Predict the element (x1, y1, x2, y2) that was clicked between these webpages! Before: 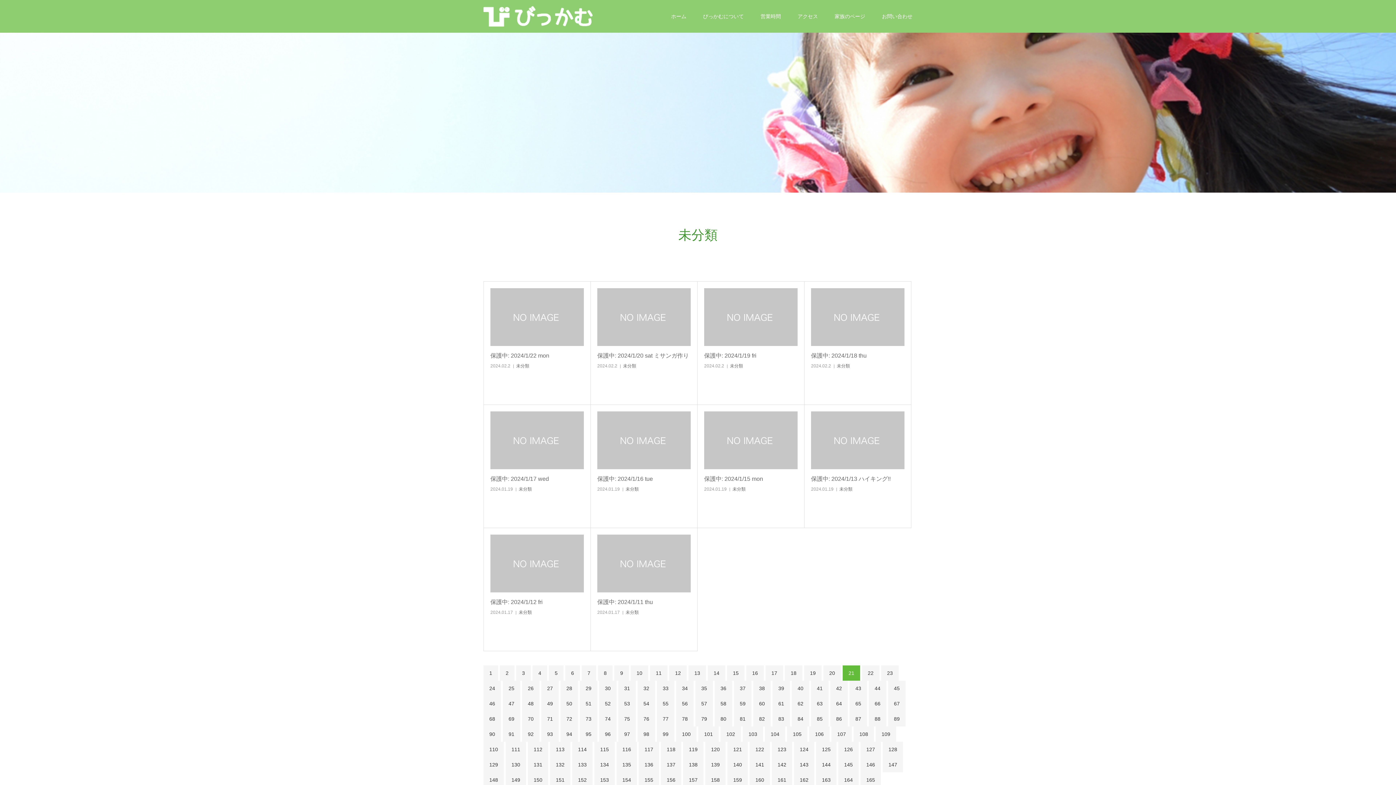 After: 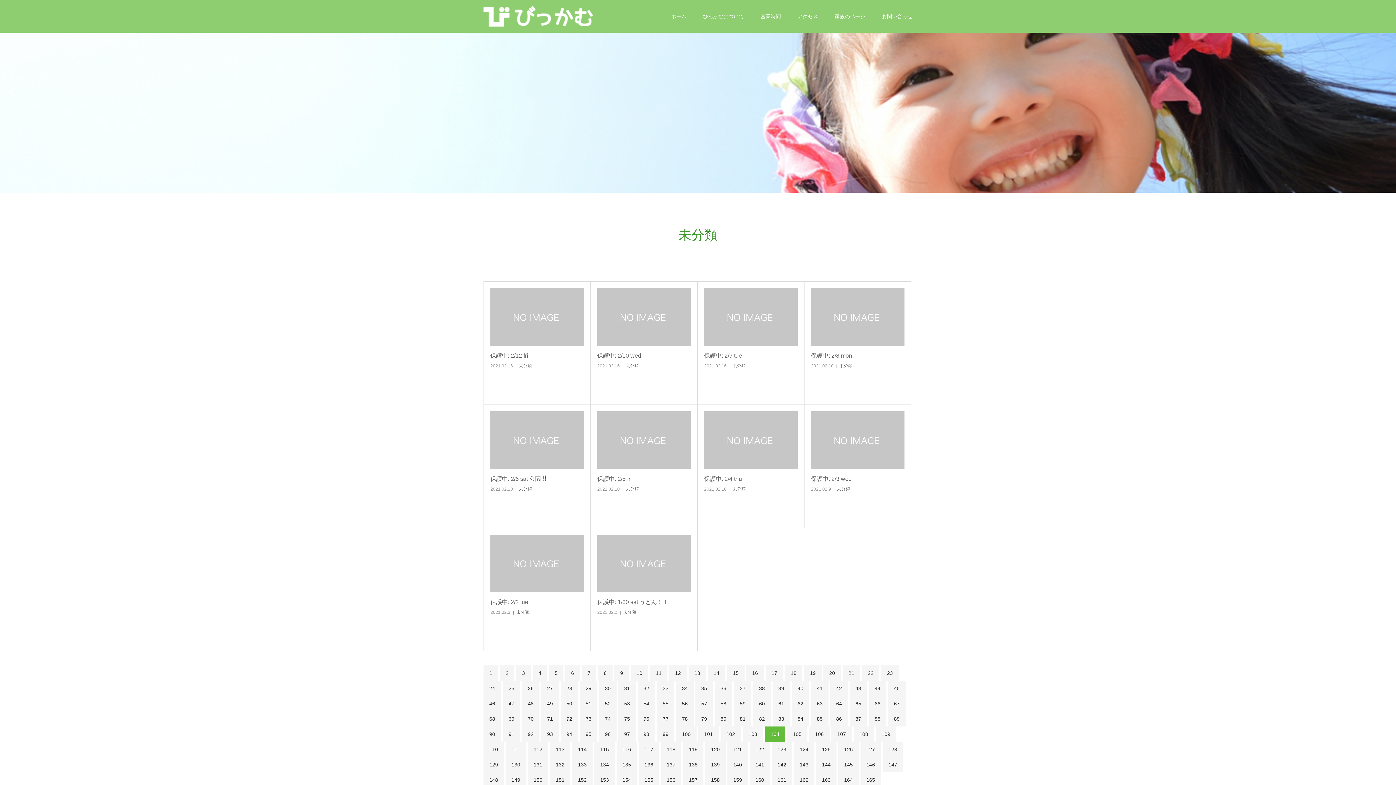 Action: bbox: (765, 726, 785, 742) label: 104